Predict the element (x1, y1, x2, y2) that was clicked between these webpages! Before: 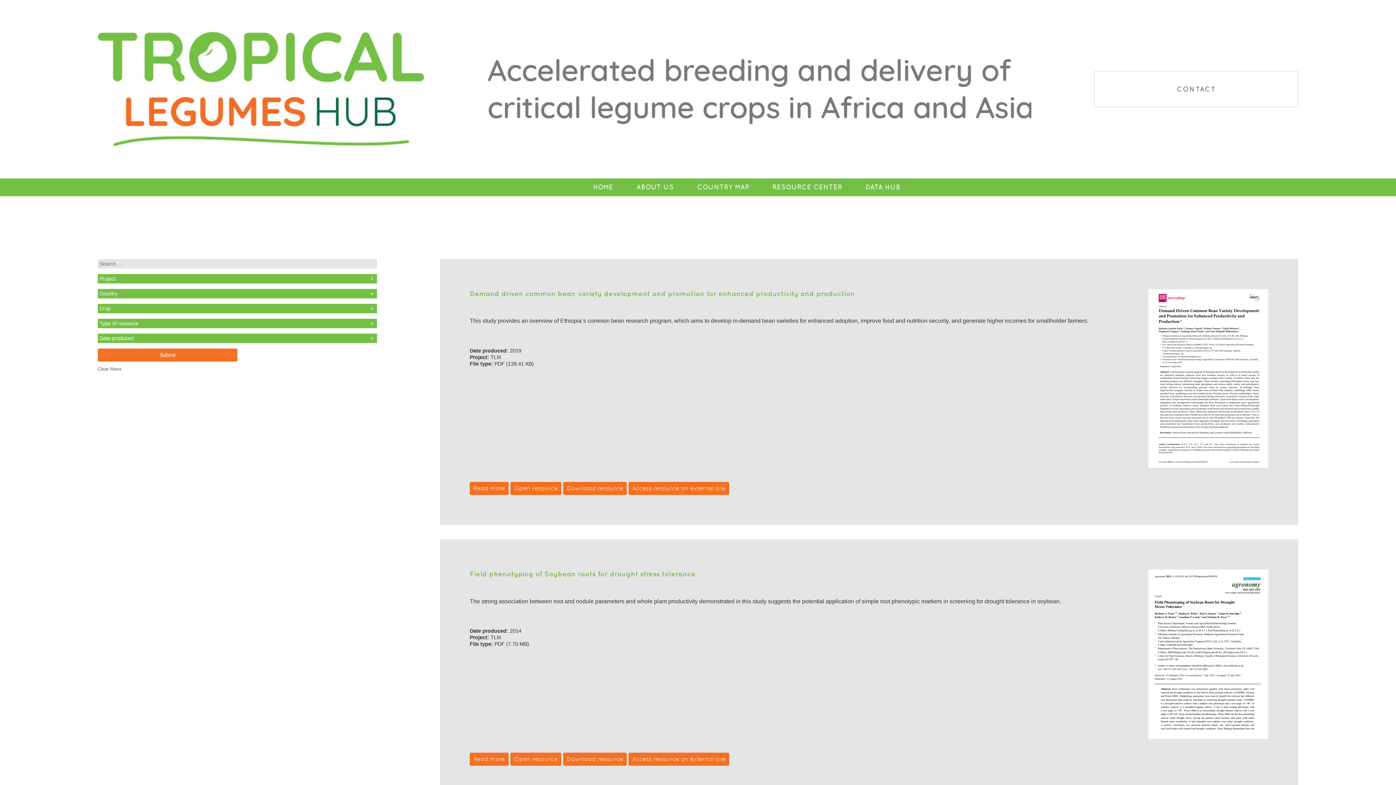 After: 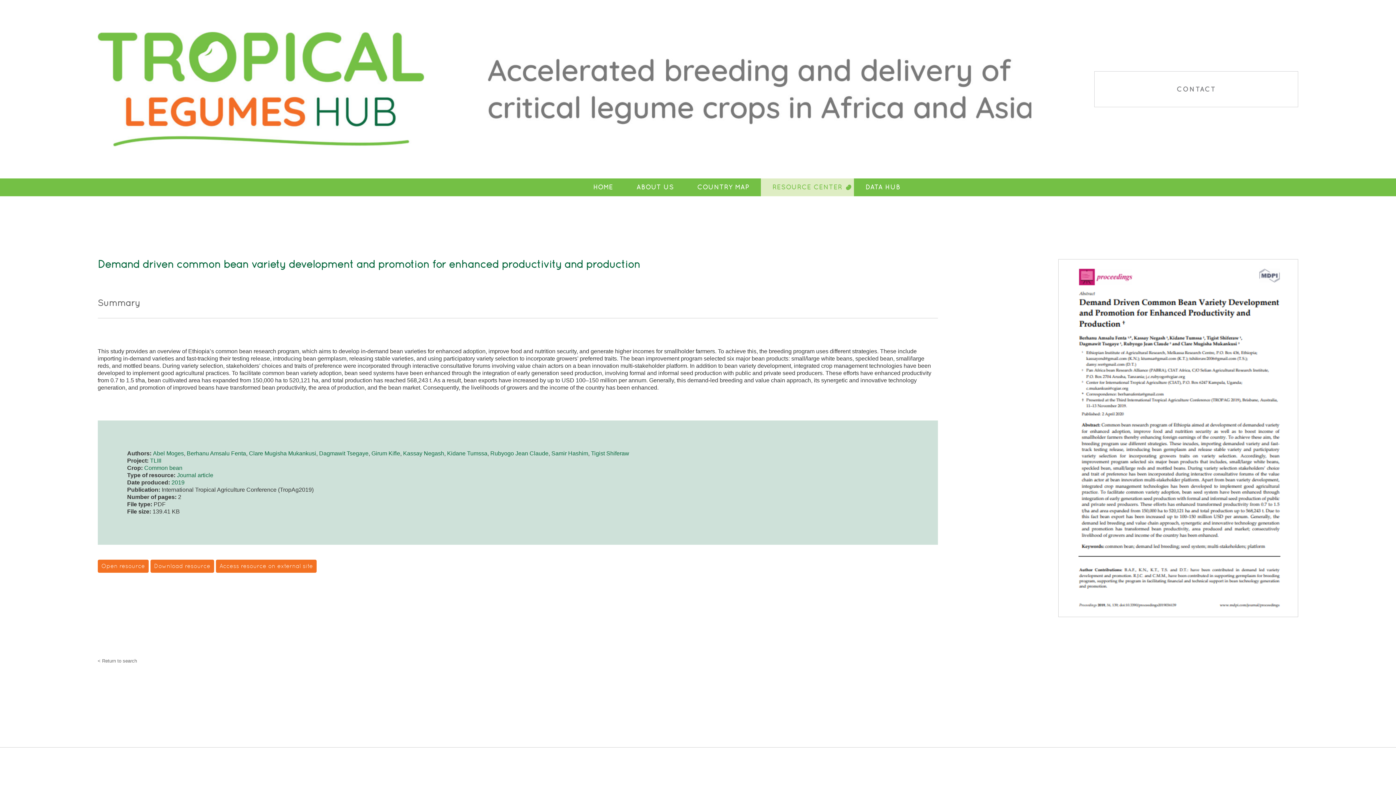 Action: label: Demand driven common bean variety development and promotion for enhanced productivity and production bbox: (469, 289, 855, 297)